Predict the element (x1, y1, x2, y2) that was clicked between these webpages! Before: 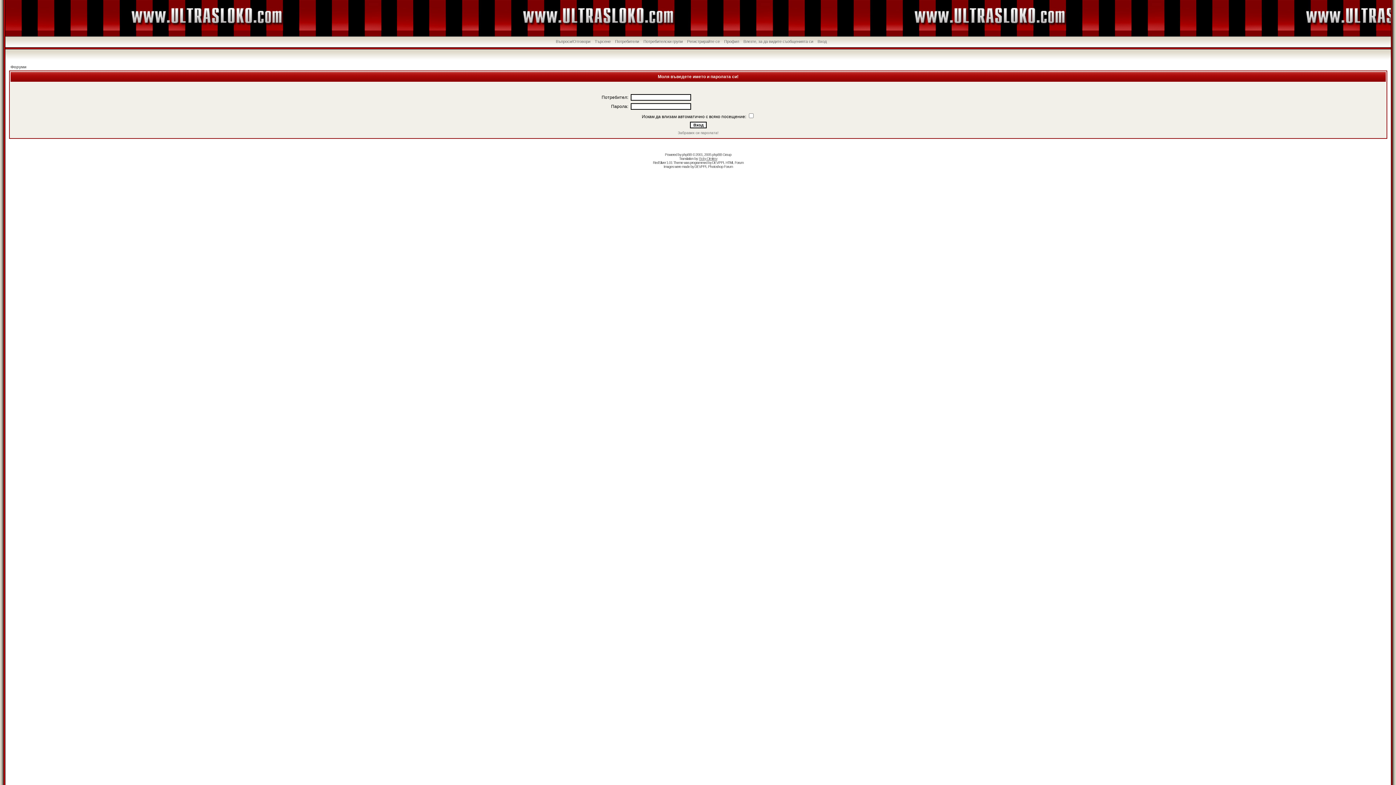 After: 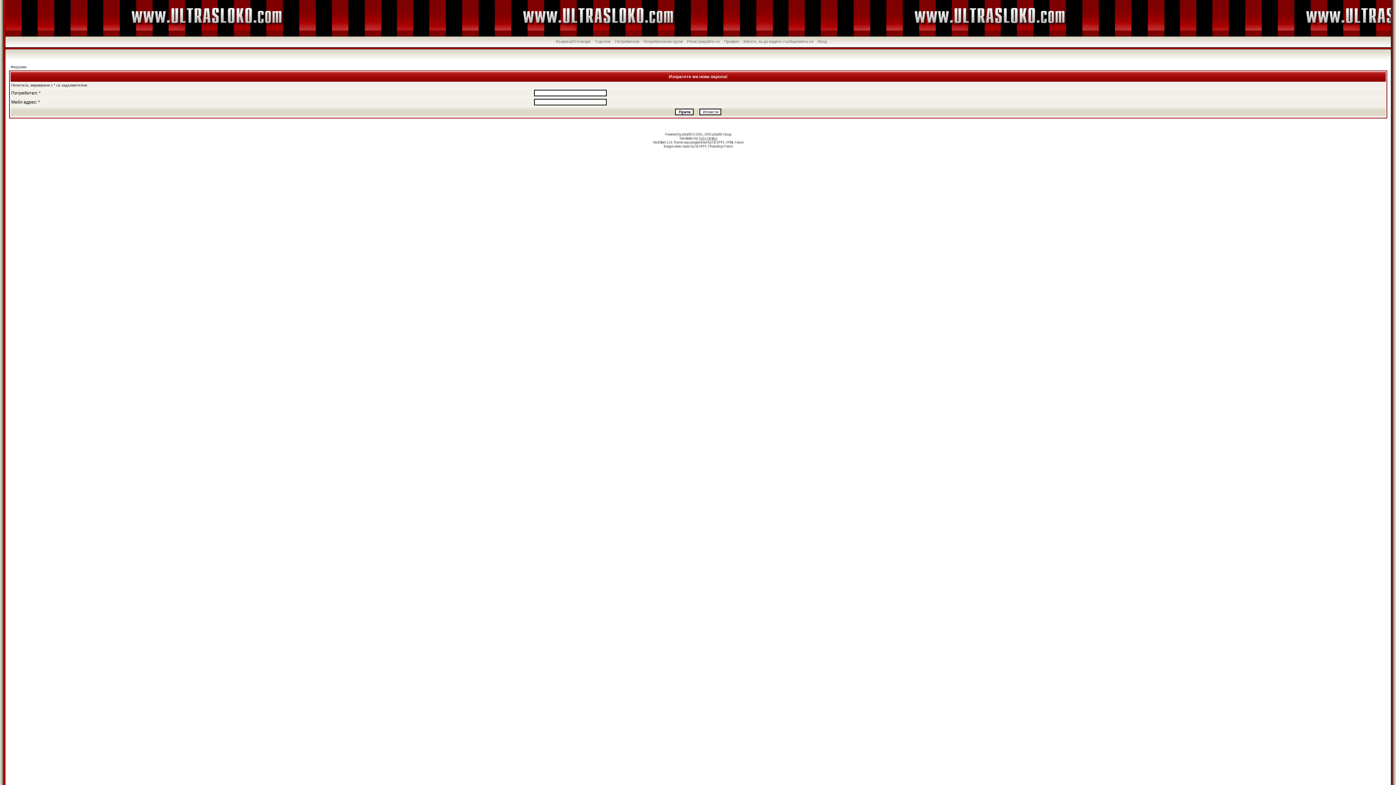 Action: label: Забравих си паролата! bbox: (678, 130, 718, 134)